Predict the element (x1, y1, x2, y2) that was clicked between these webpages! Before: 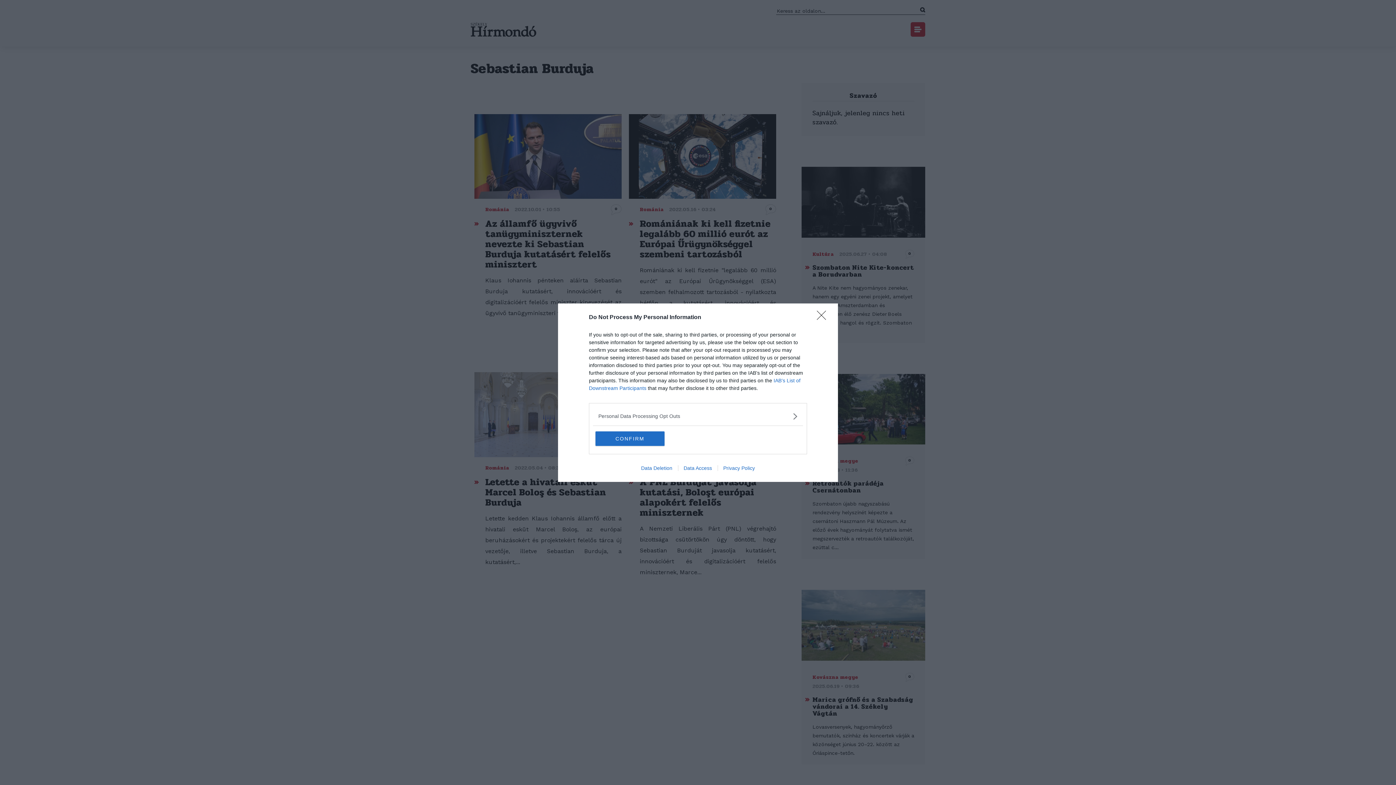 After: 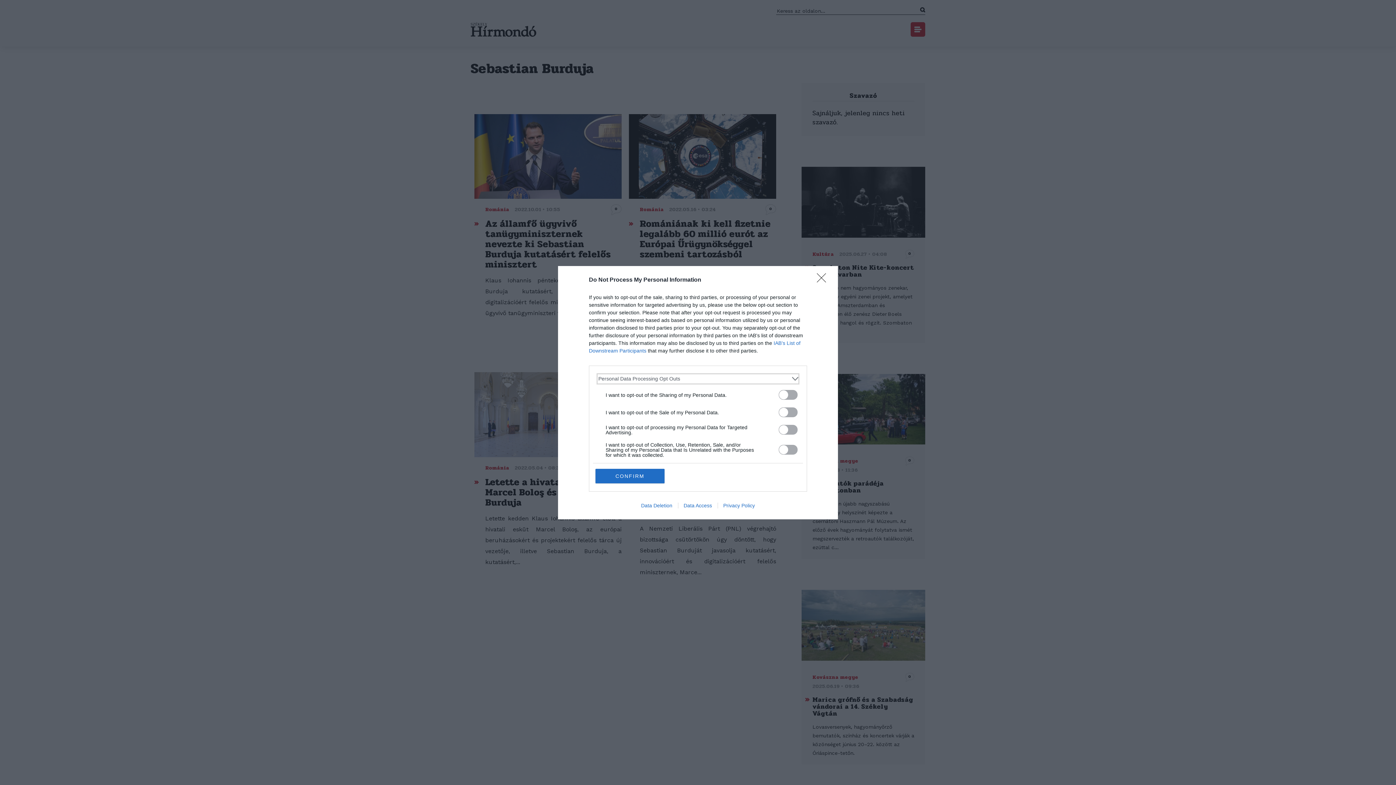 Action: bbox: (598, 412, 797, 420) label: Opt-Outs